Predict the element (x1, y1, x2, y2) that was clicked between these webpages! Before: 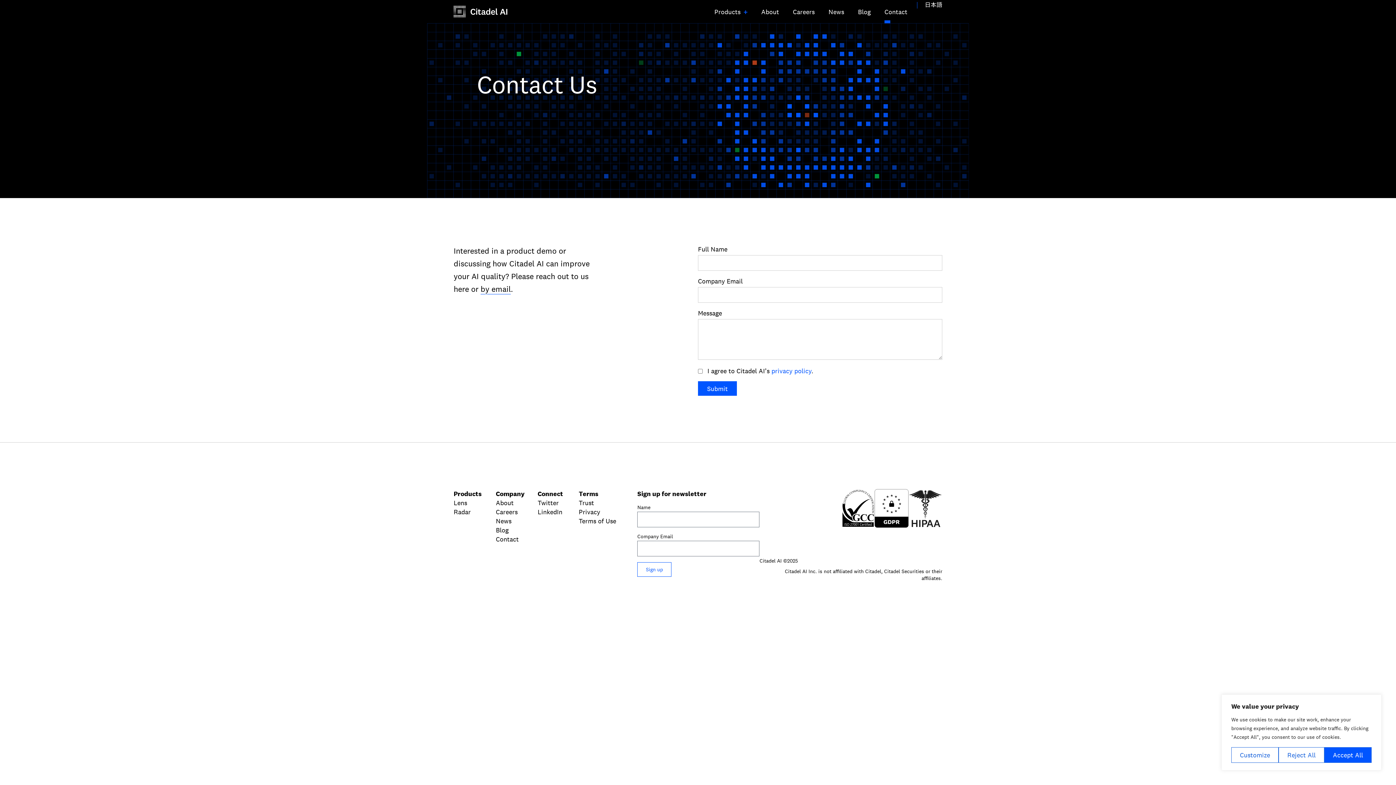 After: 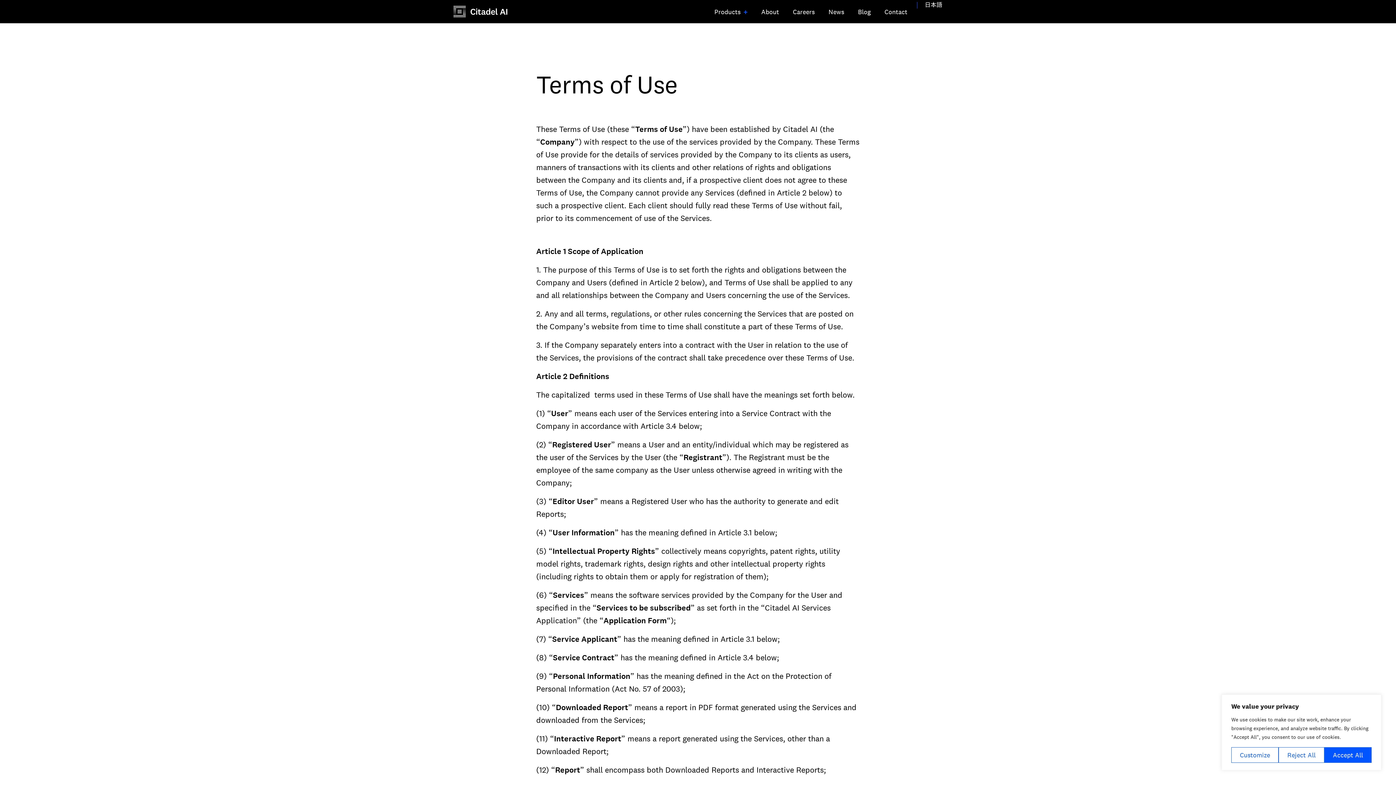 Action: bbox: (578, 517, 616, 525) label: Terms of Use